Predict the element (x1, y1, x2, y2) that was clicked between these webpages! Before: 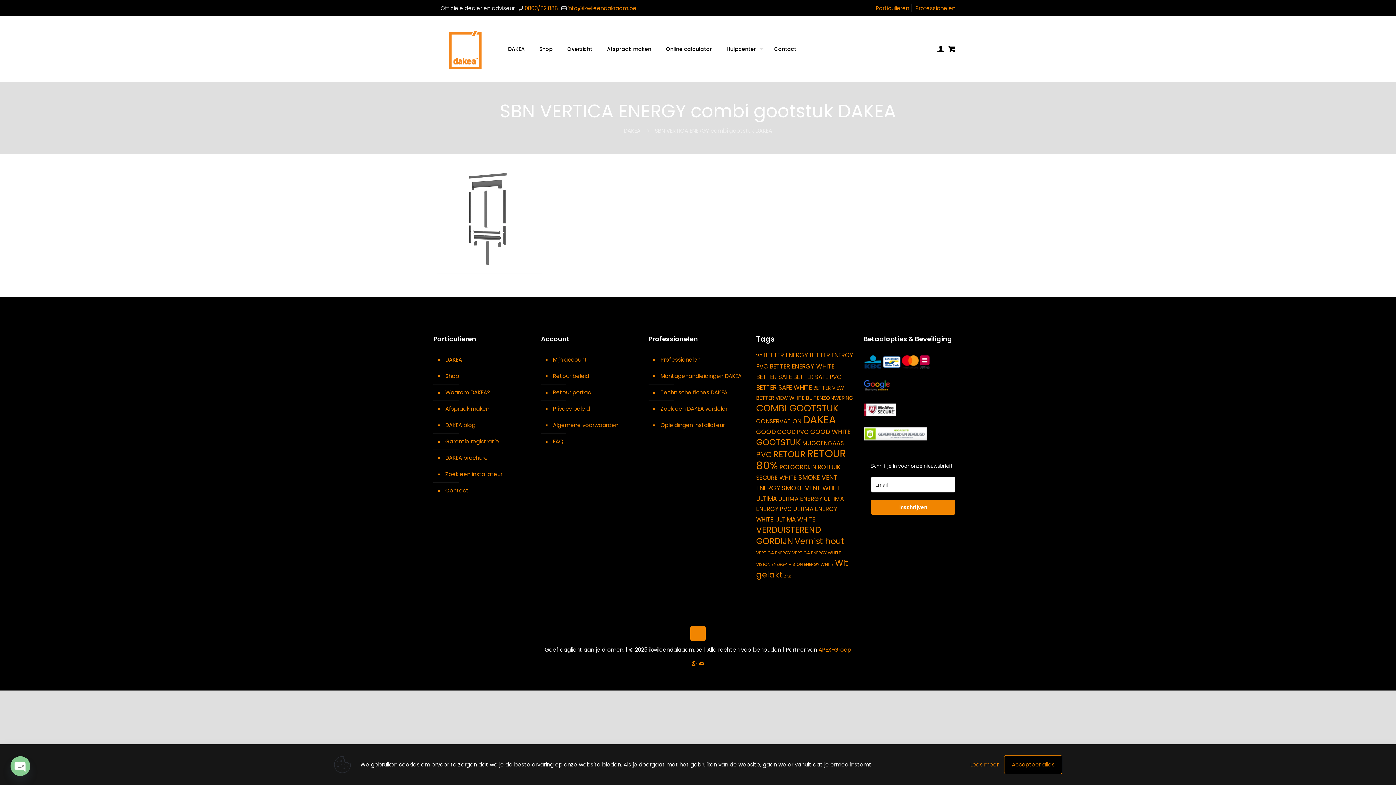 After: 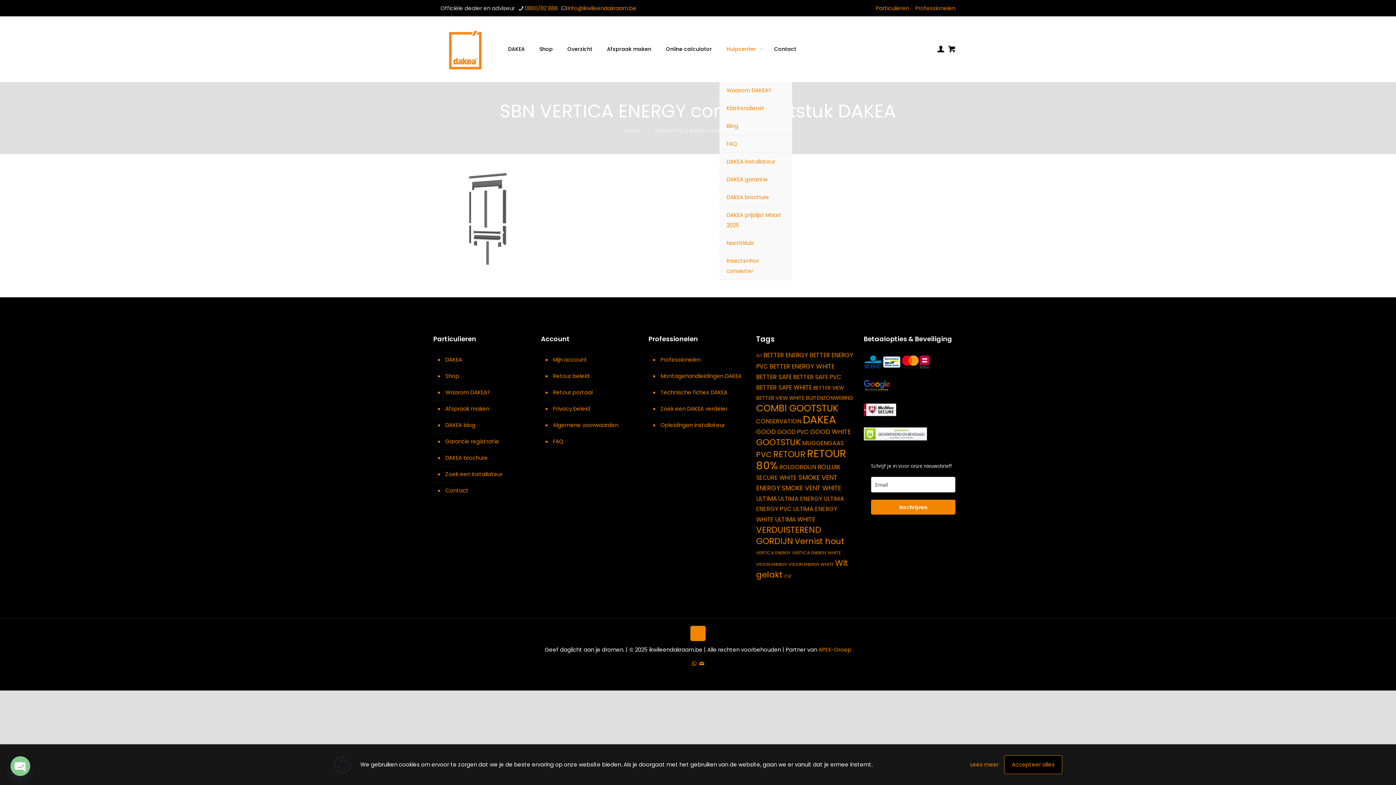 Action: bbox: (719, 16, 767, 81) label: Hulpcenter